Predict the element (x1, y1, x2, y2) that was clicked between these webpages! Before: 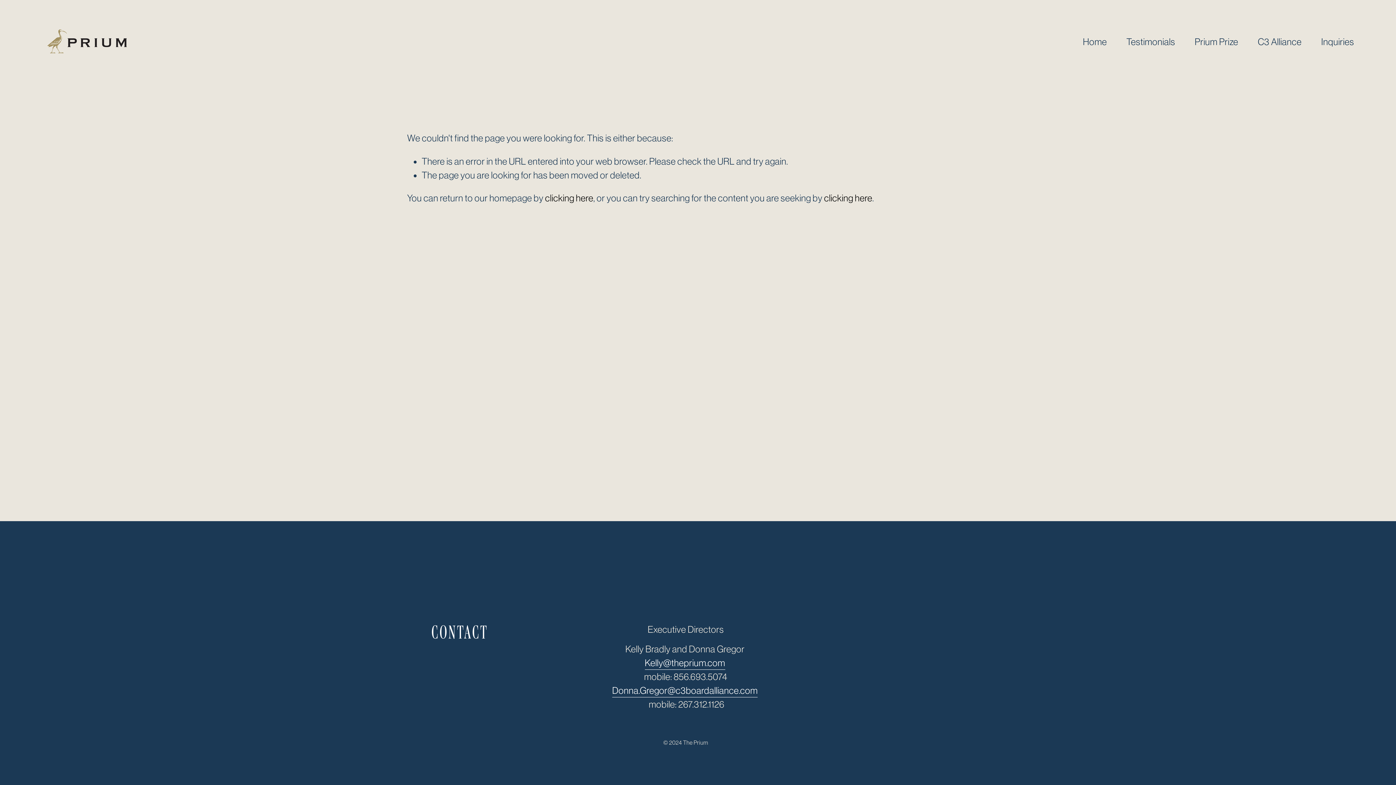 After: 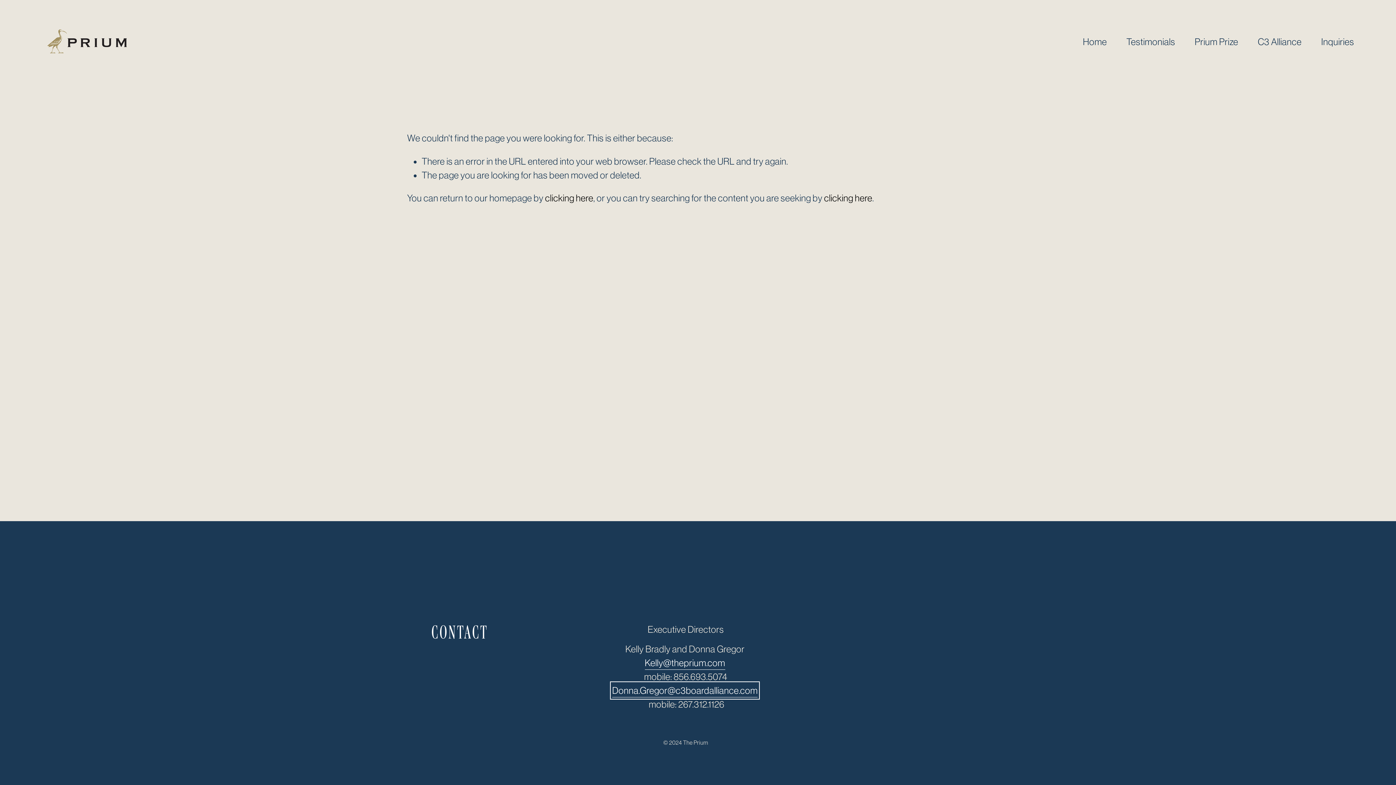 Action: label: Donna.Gregor@c3boardalliance.com bbox: (612, 684, 757, 697)